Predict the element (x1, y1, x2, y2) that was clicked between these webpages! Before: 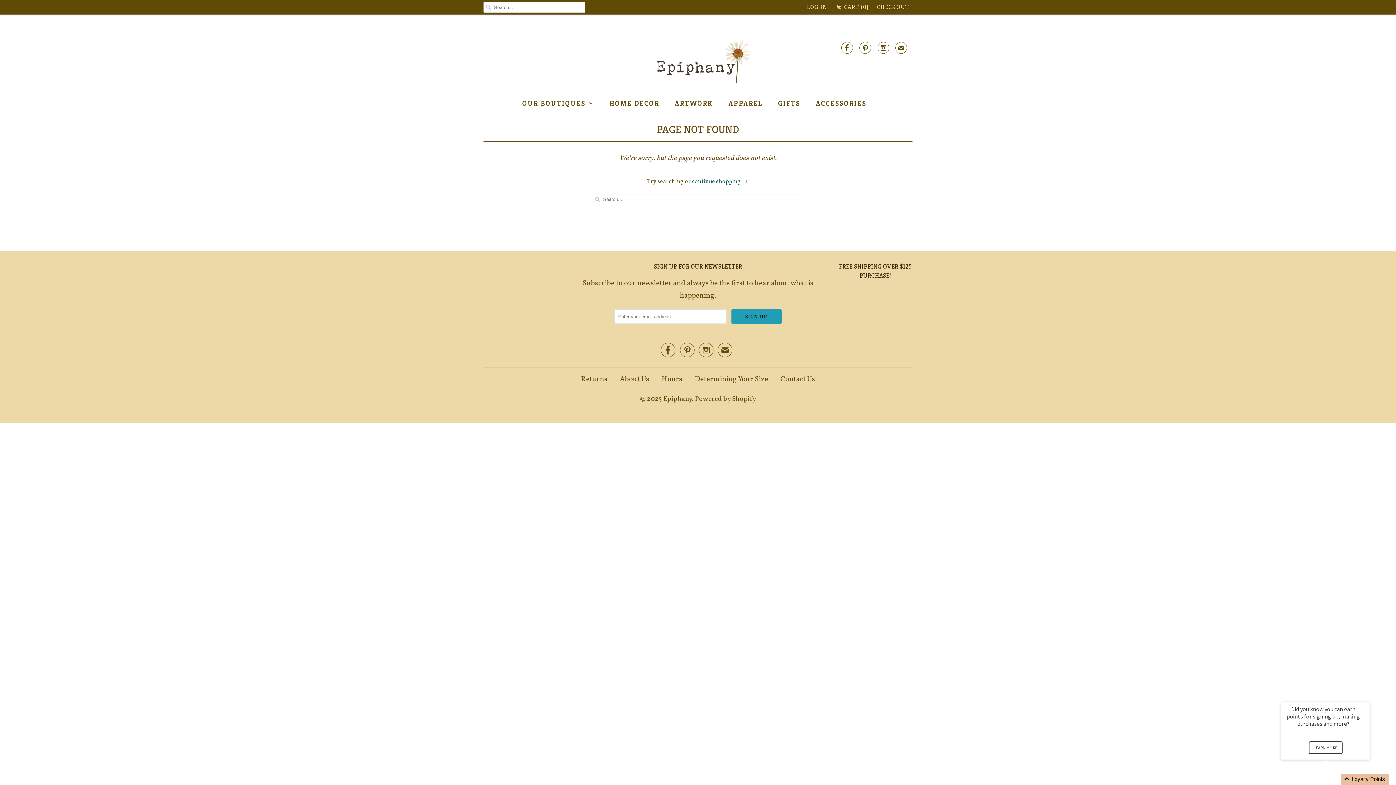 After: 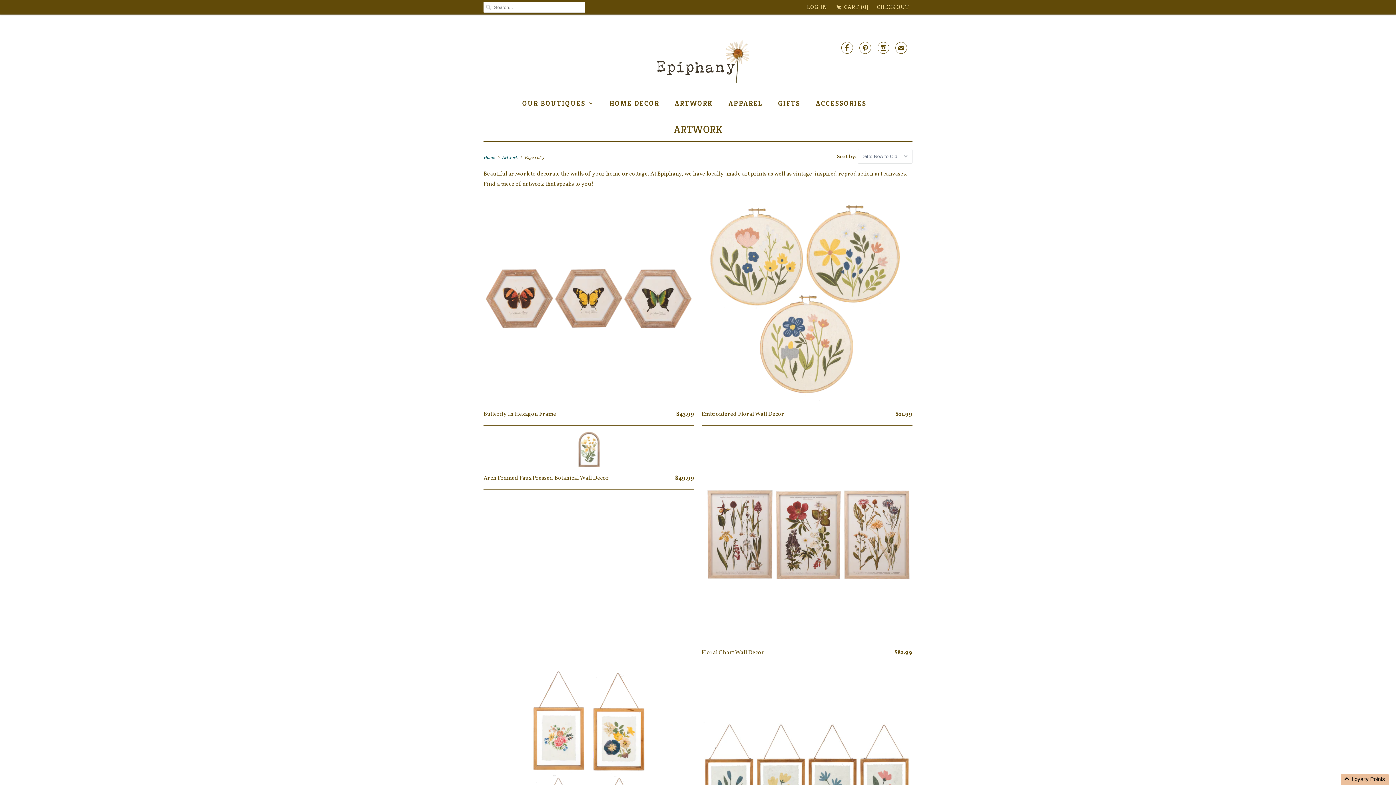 Action: bbox: (675, 96, 713, 110) label: ARTWORK